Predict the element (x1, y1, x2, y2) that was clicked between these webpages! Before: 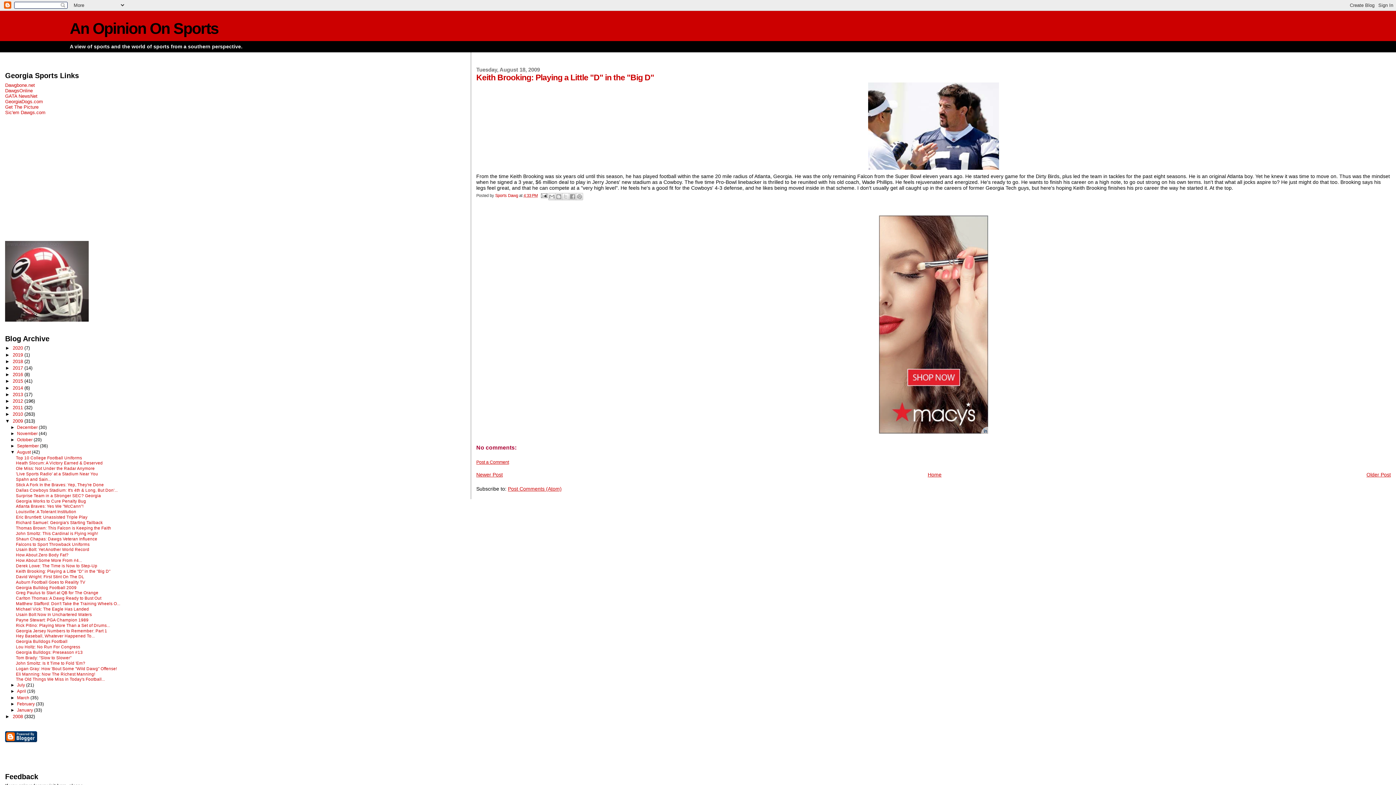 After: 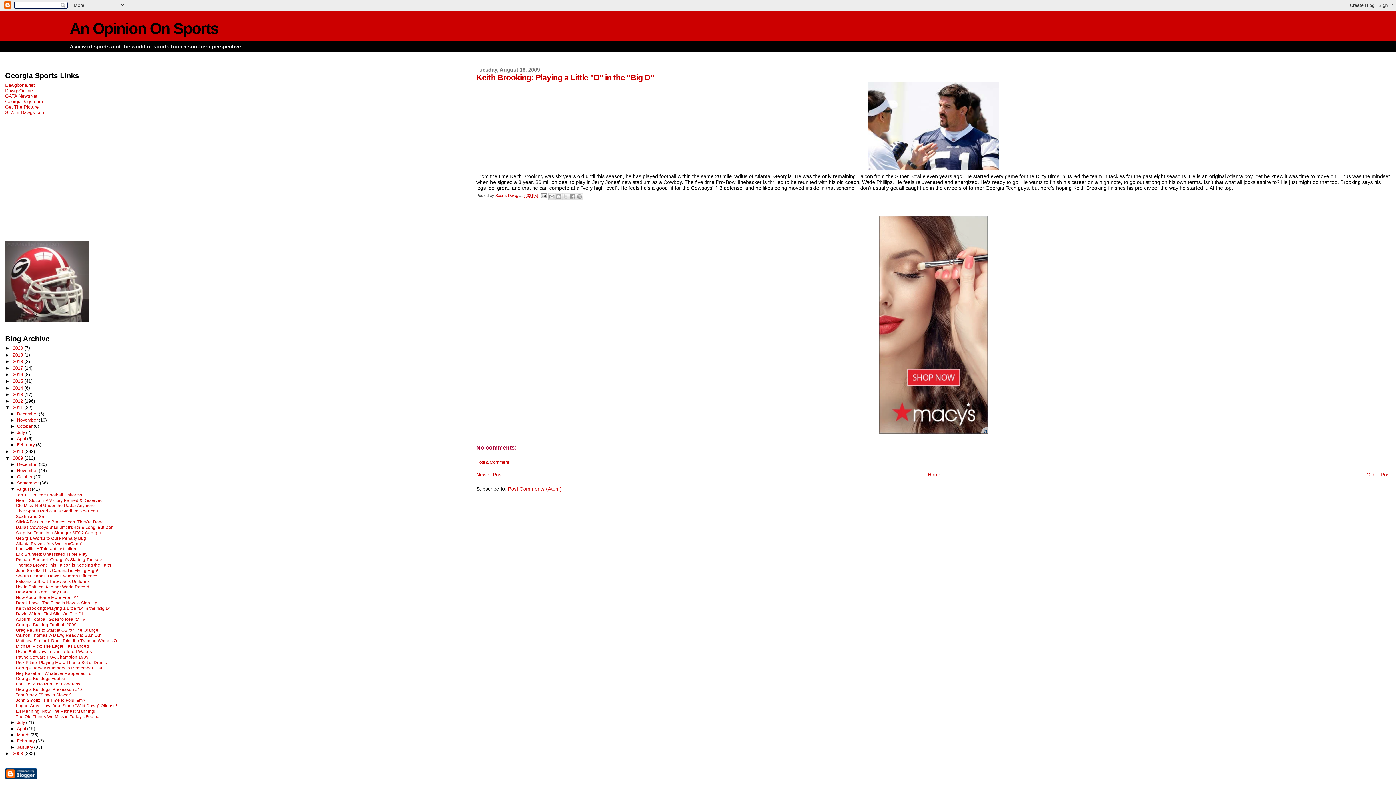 Action: bbox: (5, 405, 12, 410) label: ►  